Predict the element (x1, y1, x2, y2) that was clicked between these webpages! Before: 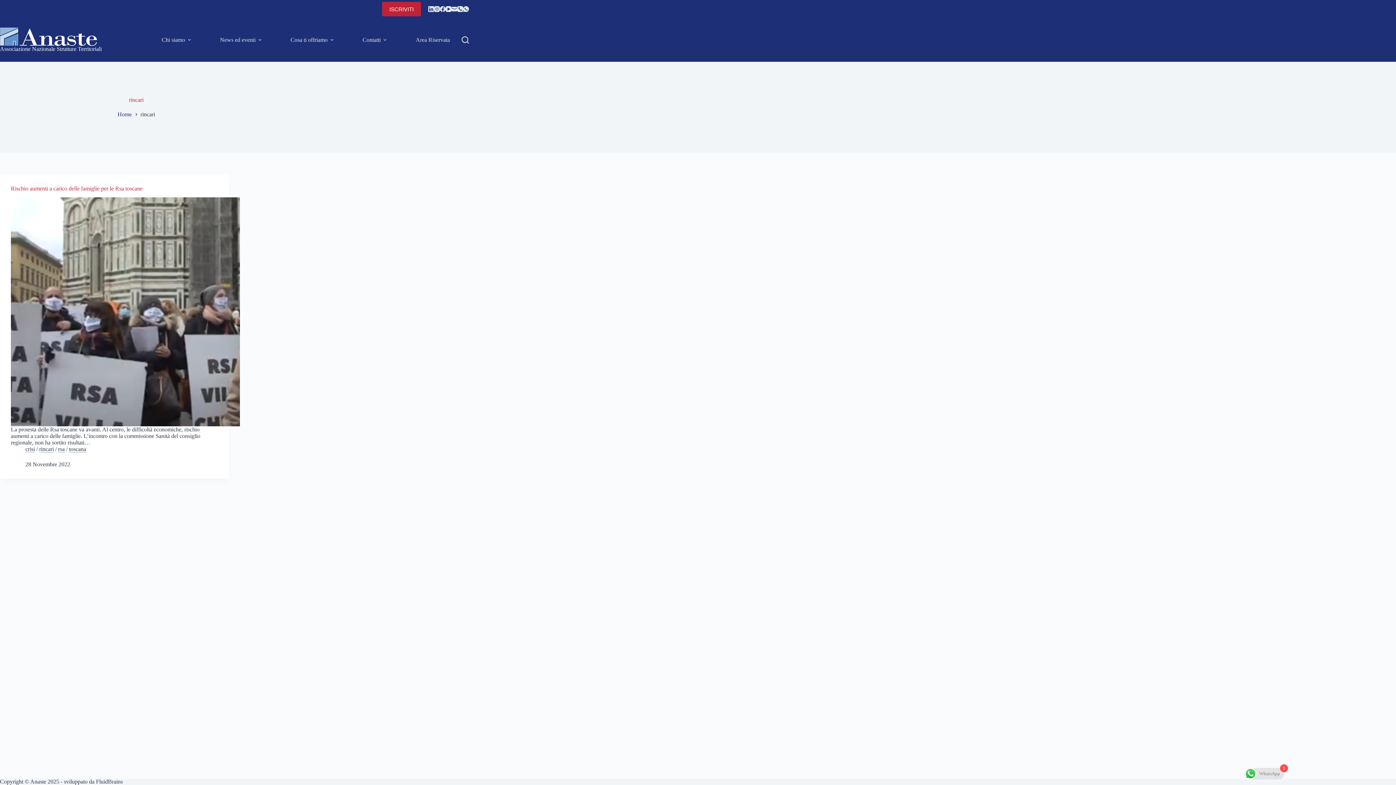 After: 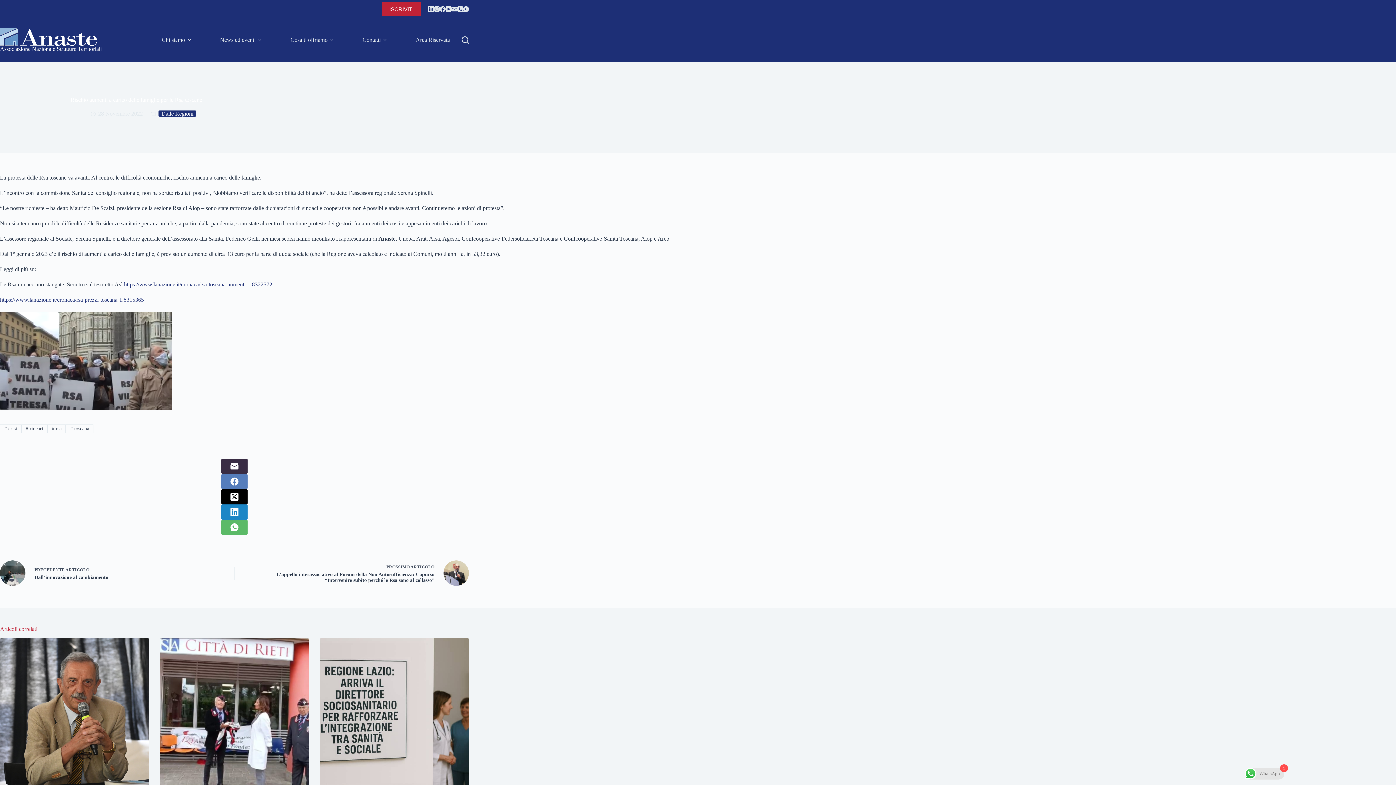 Action: bbox: (10, 197, 240, 426) label: Rischio aumenti a carico delle famiglie per le Rsa toscane